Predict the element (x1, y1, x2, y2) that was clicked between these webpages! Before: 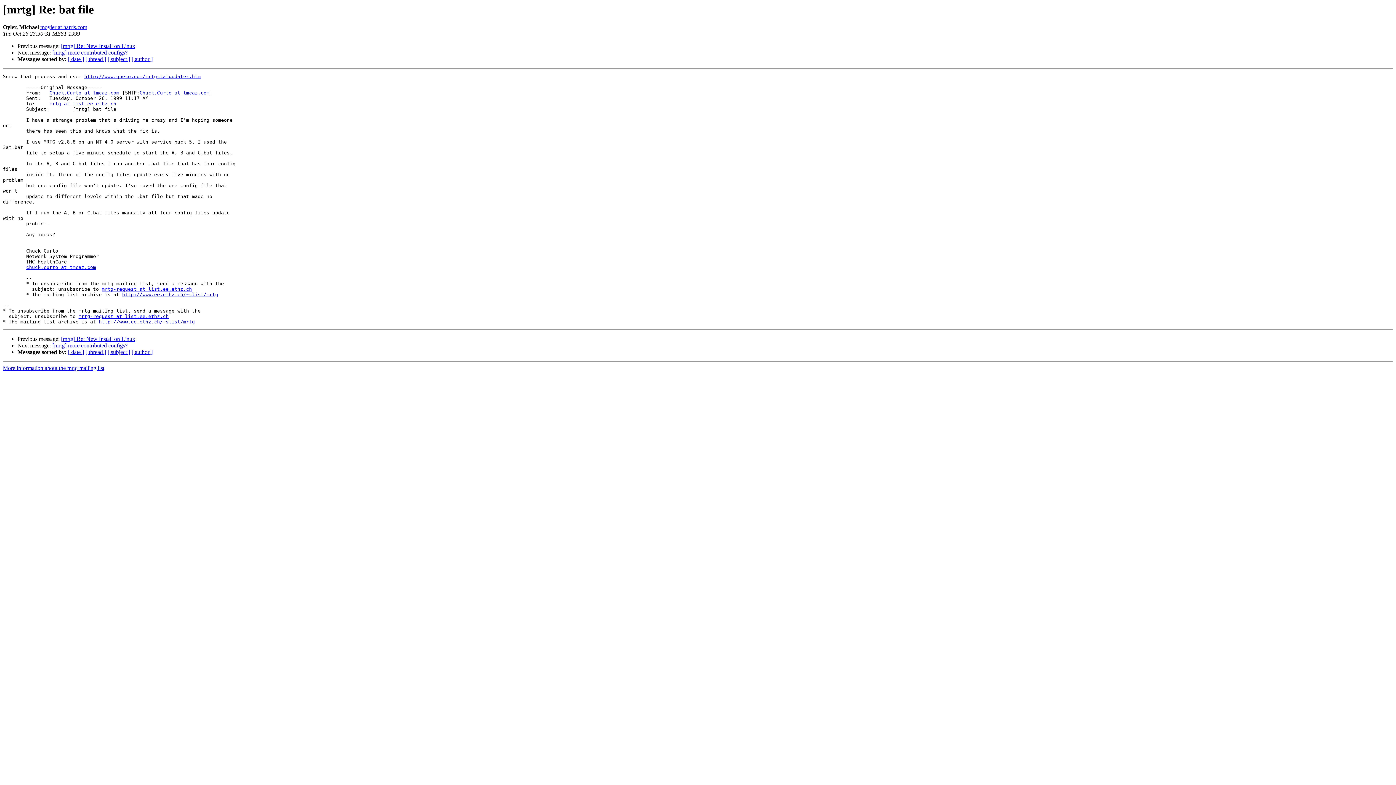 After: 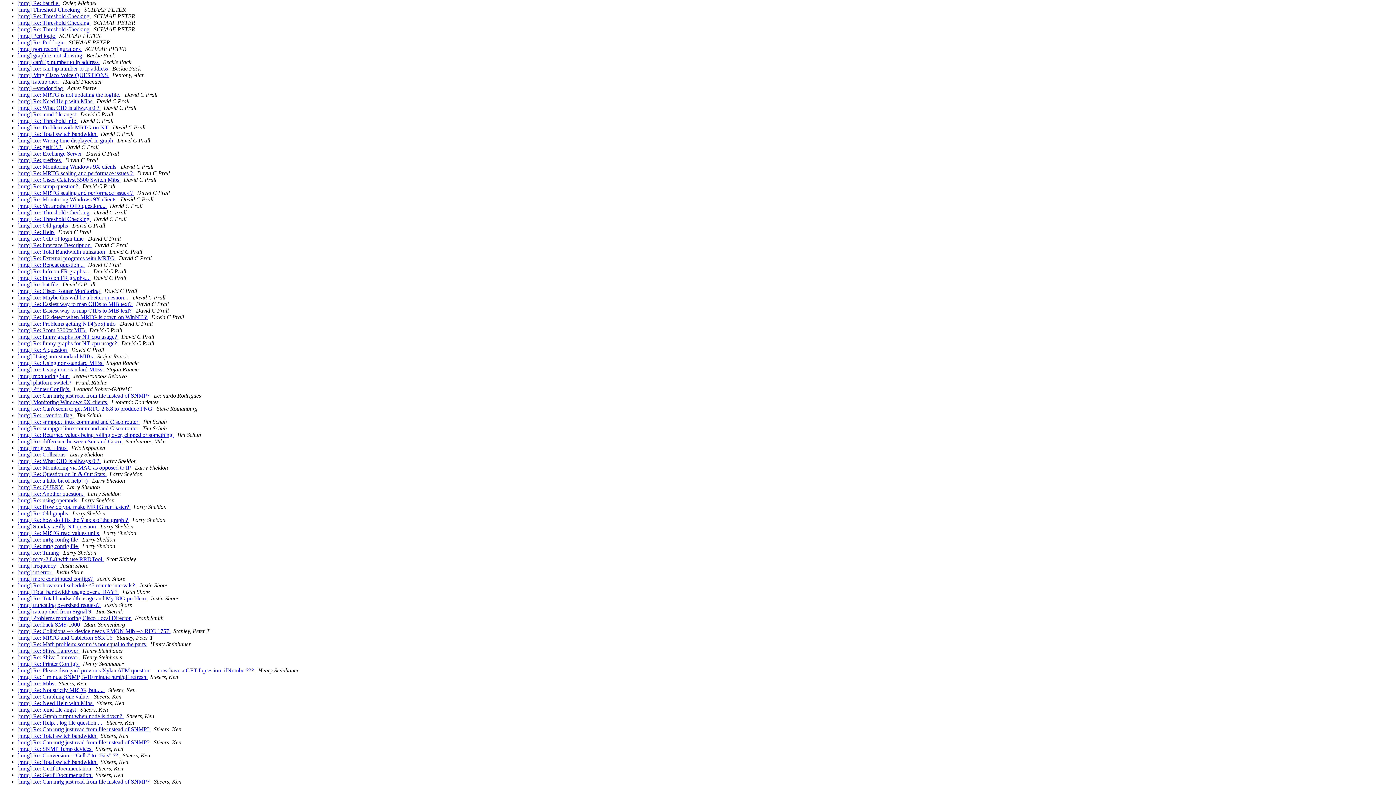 Action: bbox: (131, 56, 152, 62) label: [ author ]